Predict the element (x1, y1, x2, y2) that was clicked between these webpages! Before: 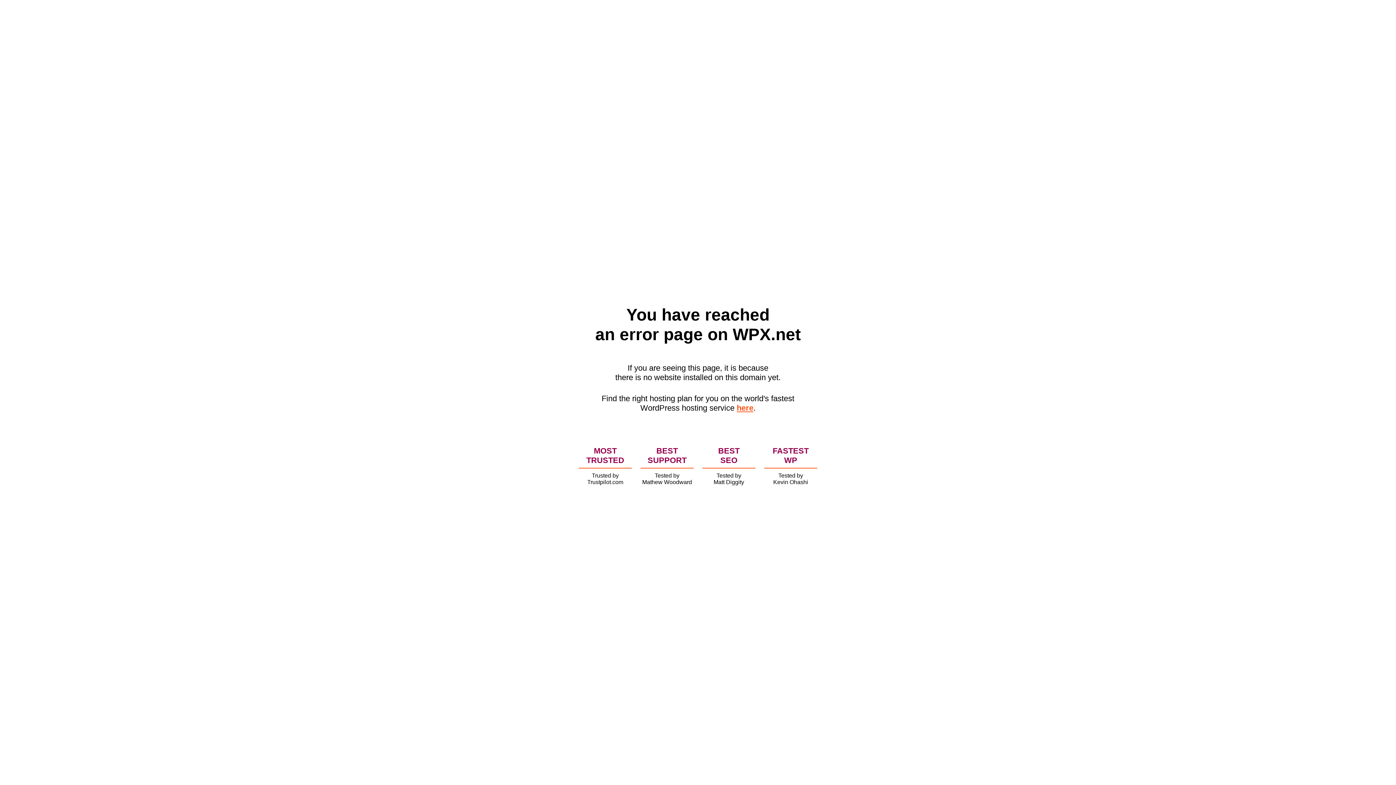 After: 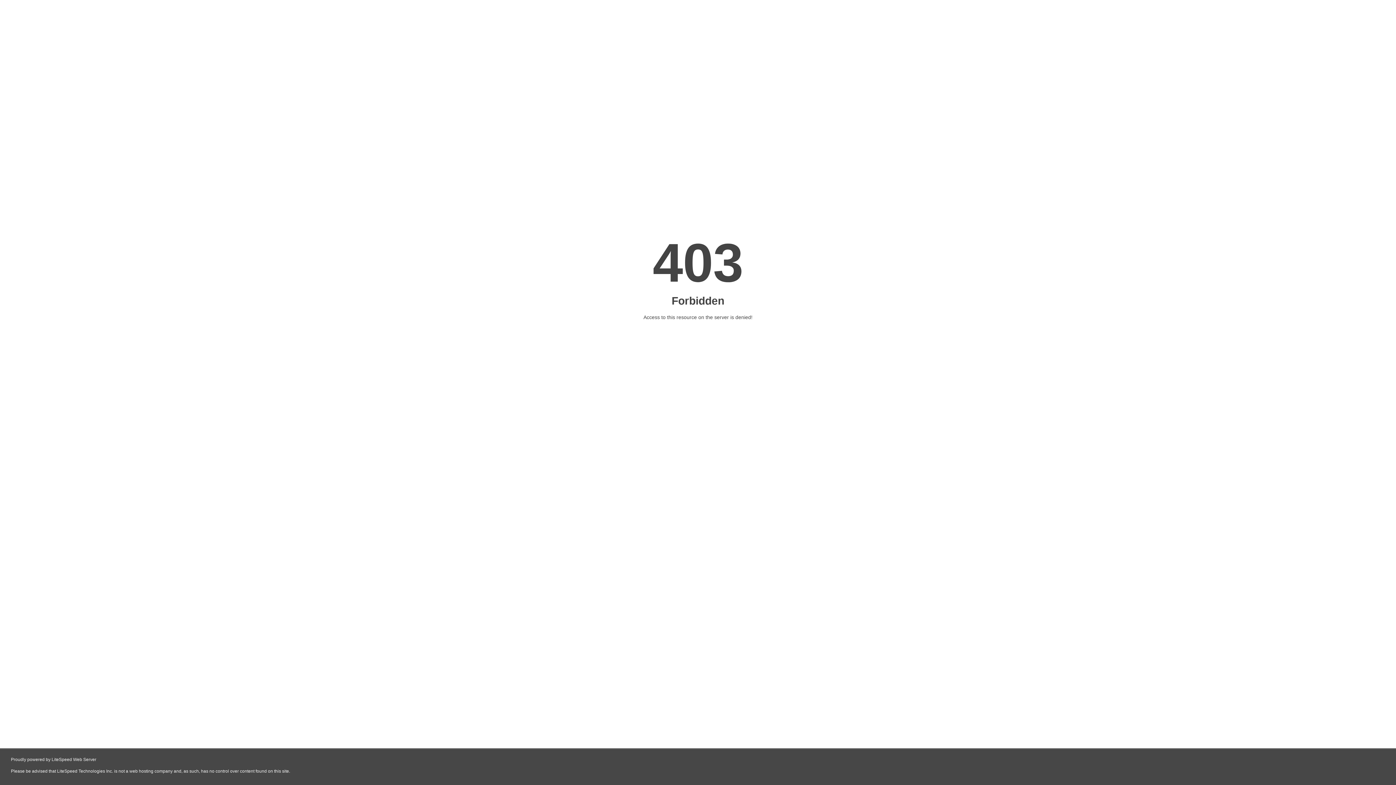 Action: label: here bbox: (736, 403, 753, 412)